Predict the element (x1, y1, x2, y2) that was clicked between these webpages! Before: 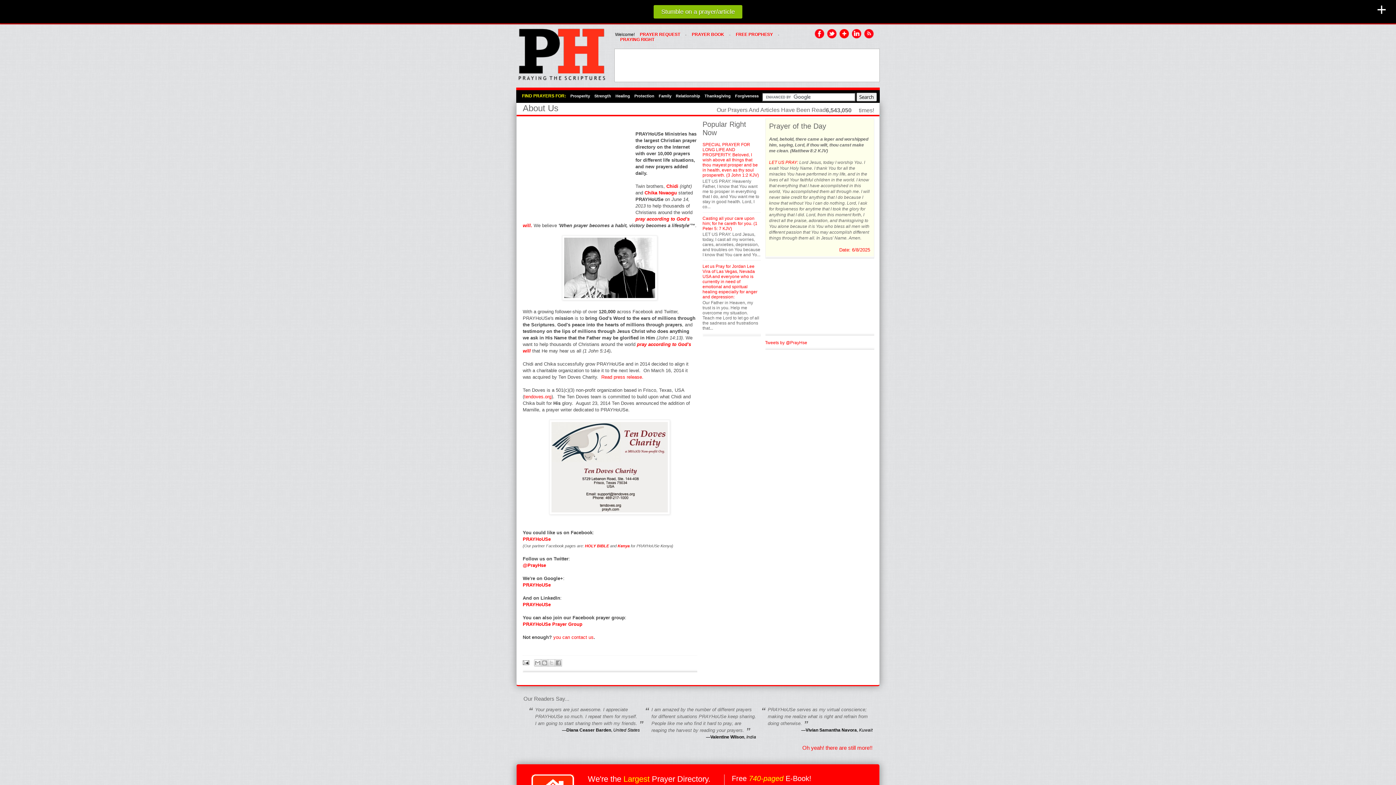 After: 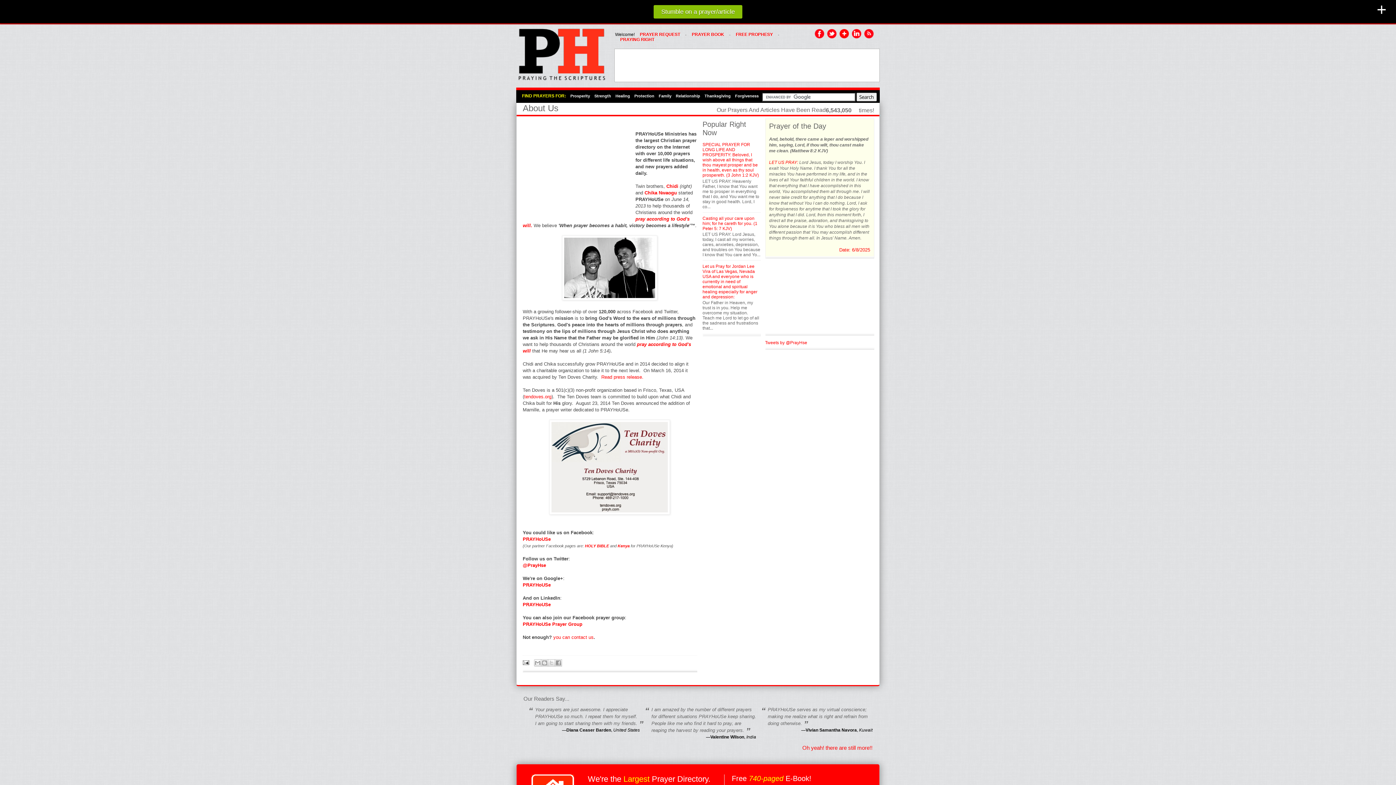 Action: label: PRAYHoUSe bbox: (522, 602, 550, 607)